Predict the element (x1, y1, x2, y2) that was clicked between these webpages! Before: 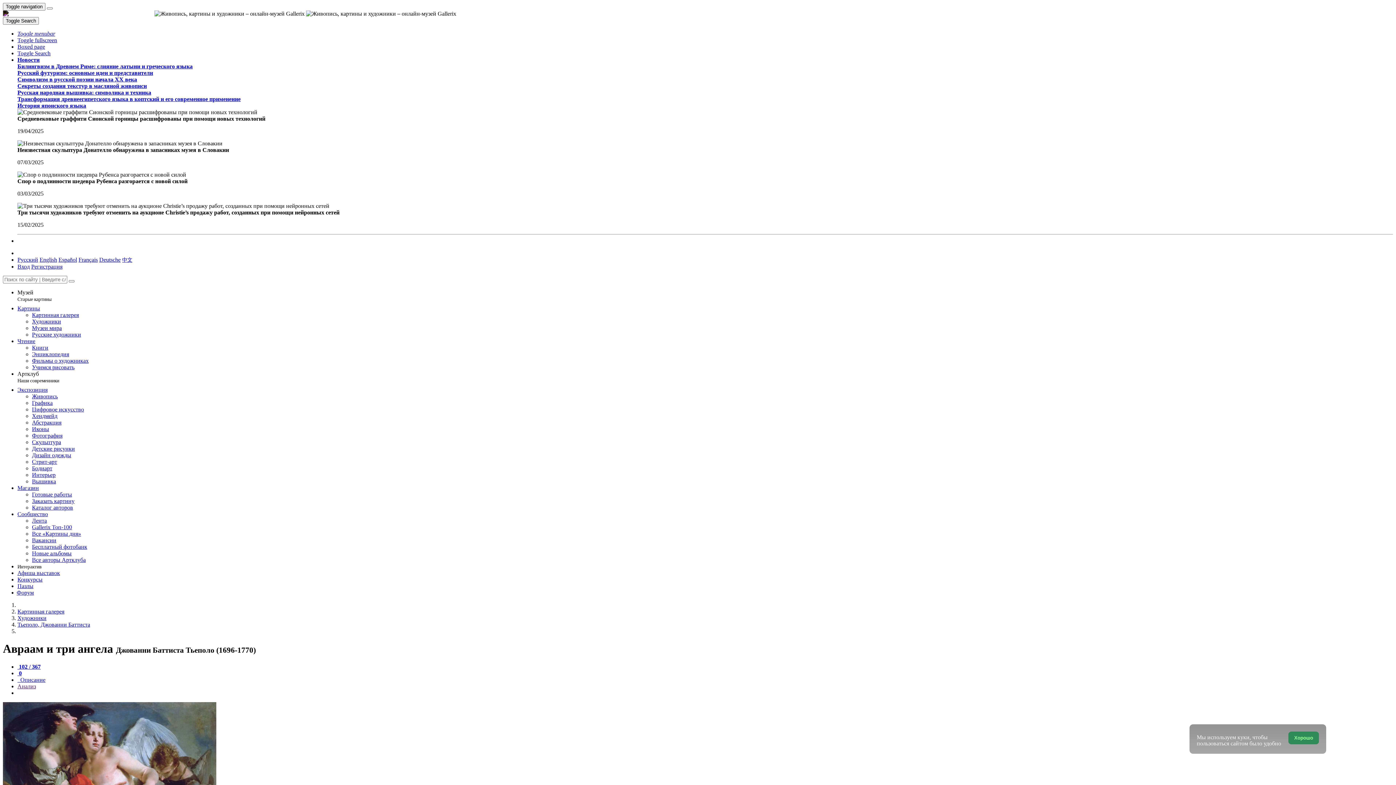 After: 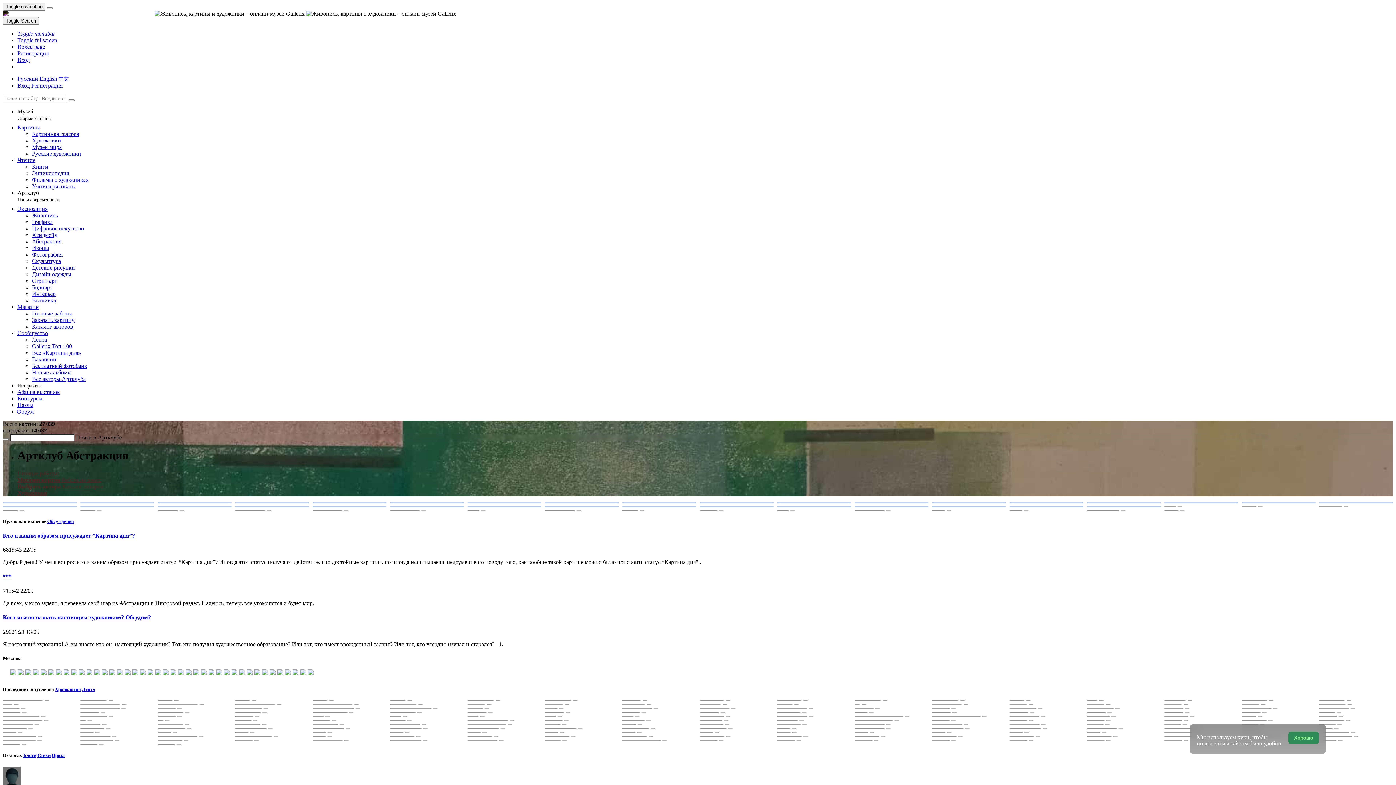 Action: bbox: (32, 419, 61, 425) label: Абстракция